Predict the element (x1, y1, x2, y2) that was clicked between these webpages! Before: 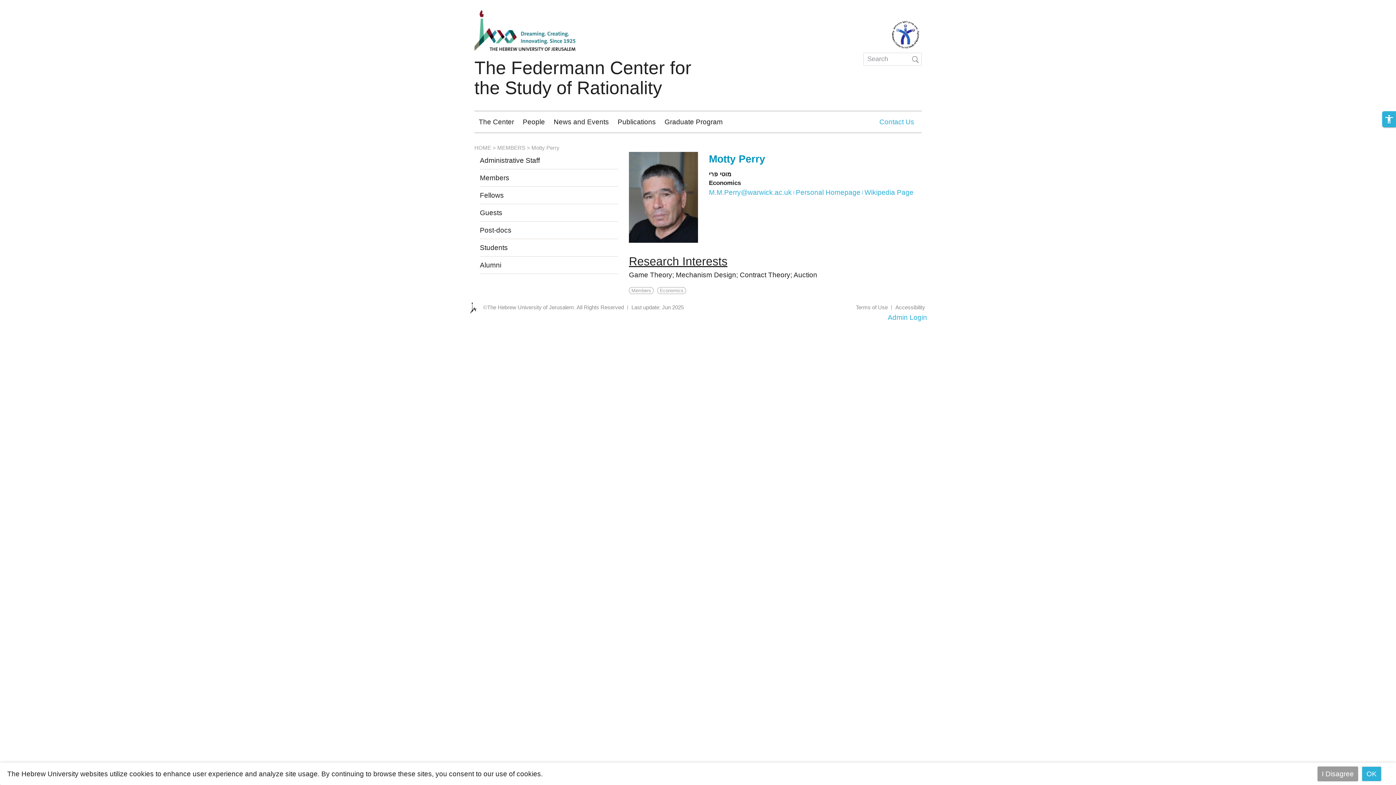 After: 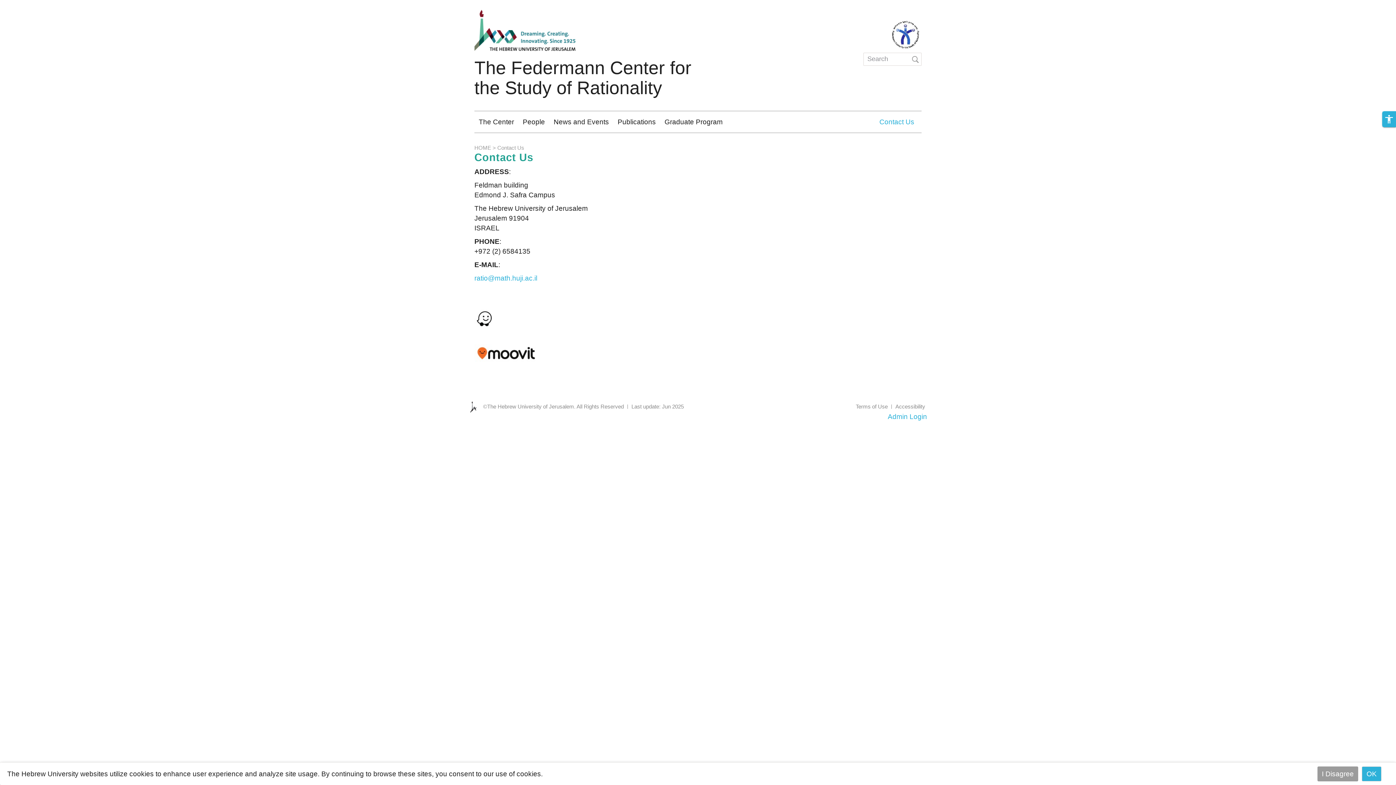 Action: bbox: (872, 111, 921, 132) label: Contact Us